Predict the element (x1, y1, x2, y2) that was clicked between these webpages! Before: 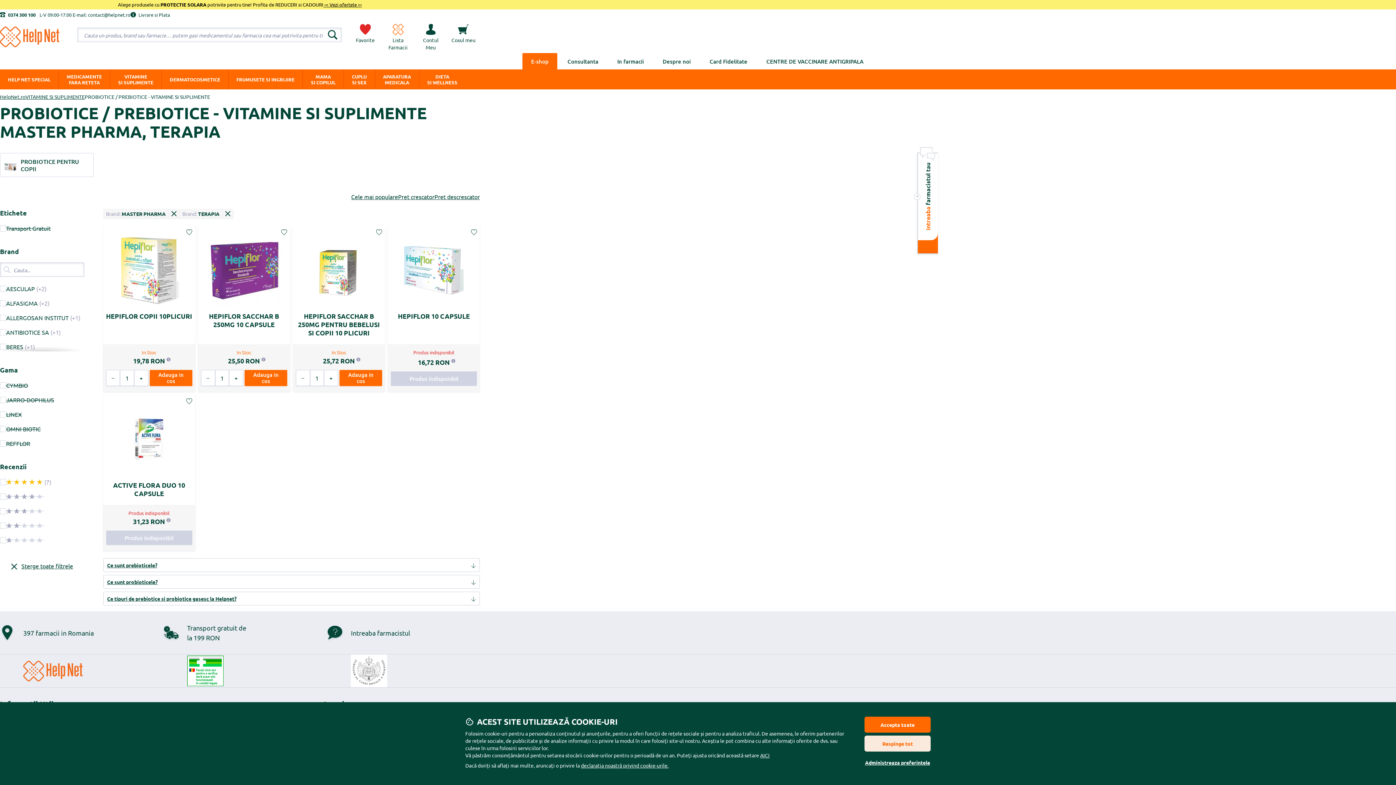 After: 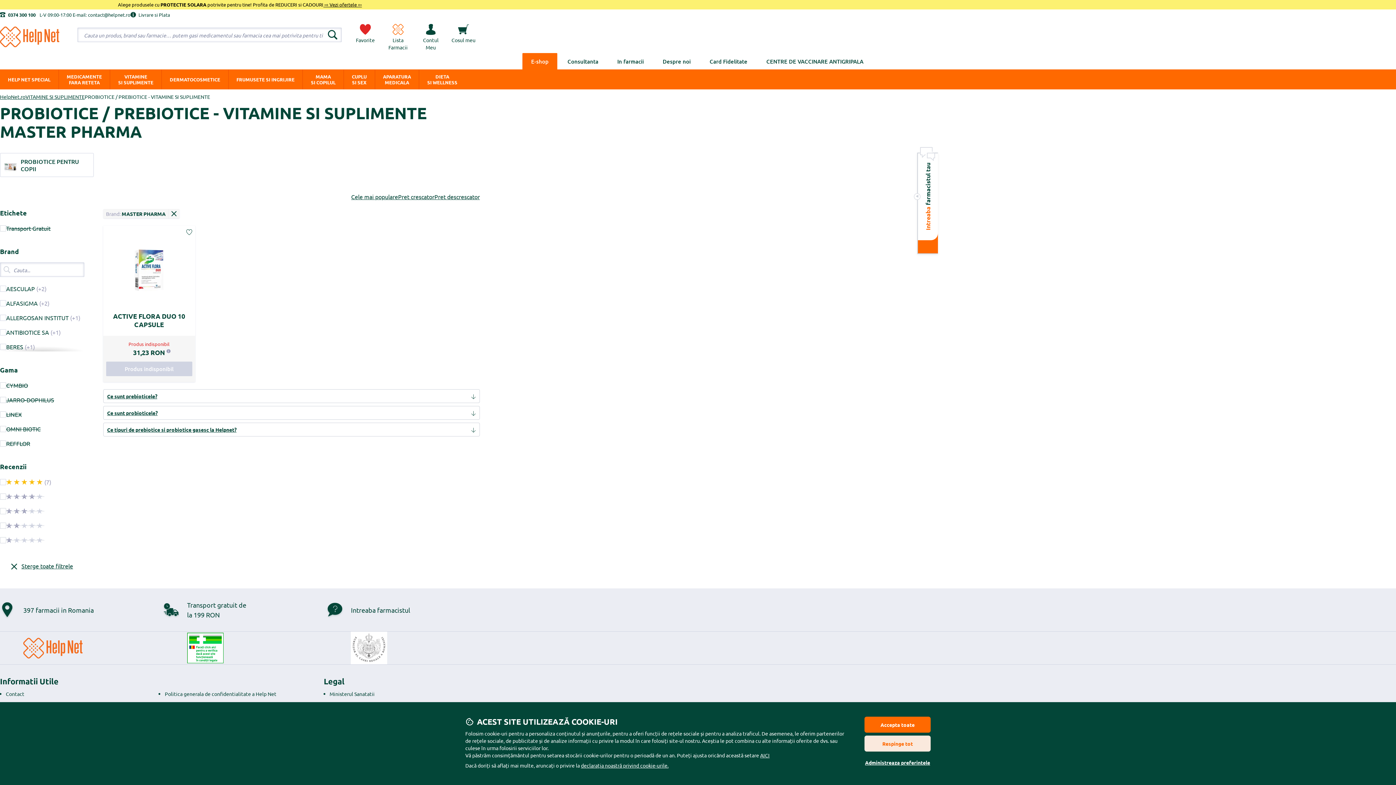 Action: bbox: (222, 209, 233, 218) label: _label_param_filter_remove